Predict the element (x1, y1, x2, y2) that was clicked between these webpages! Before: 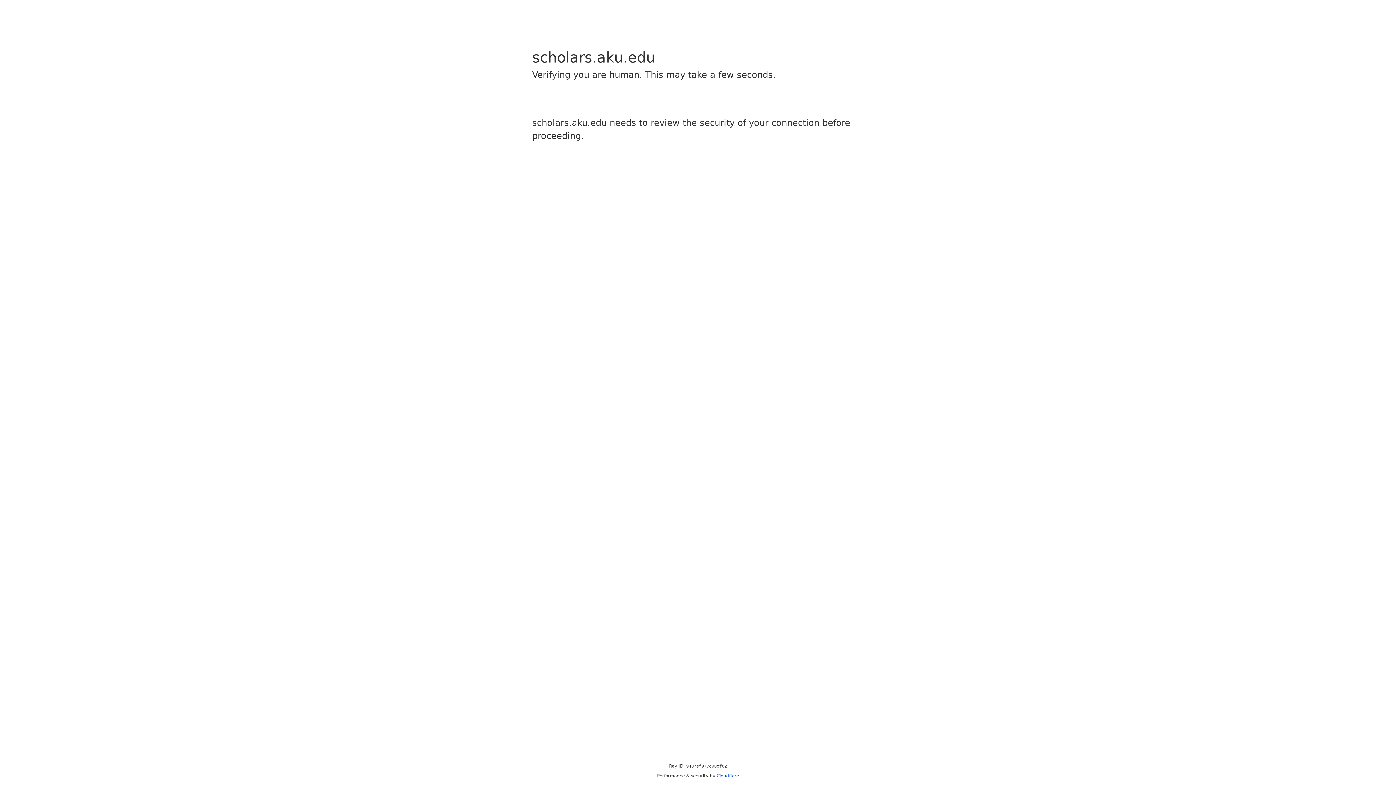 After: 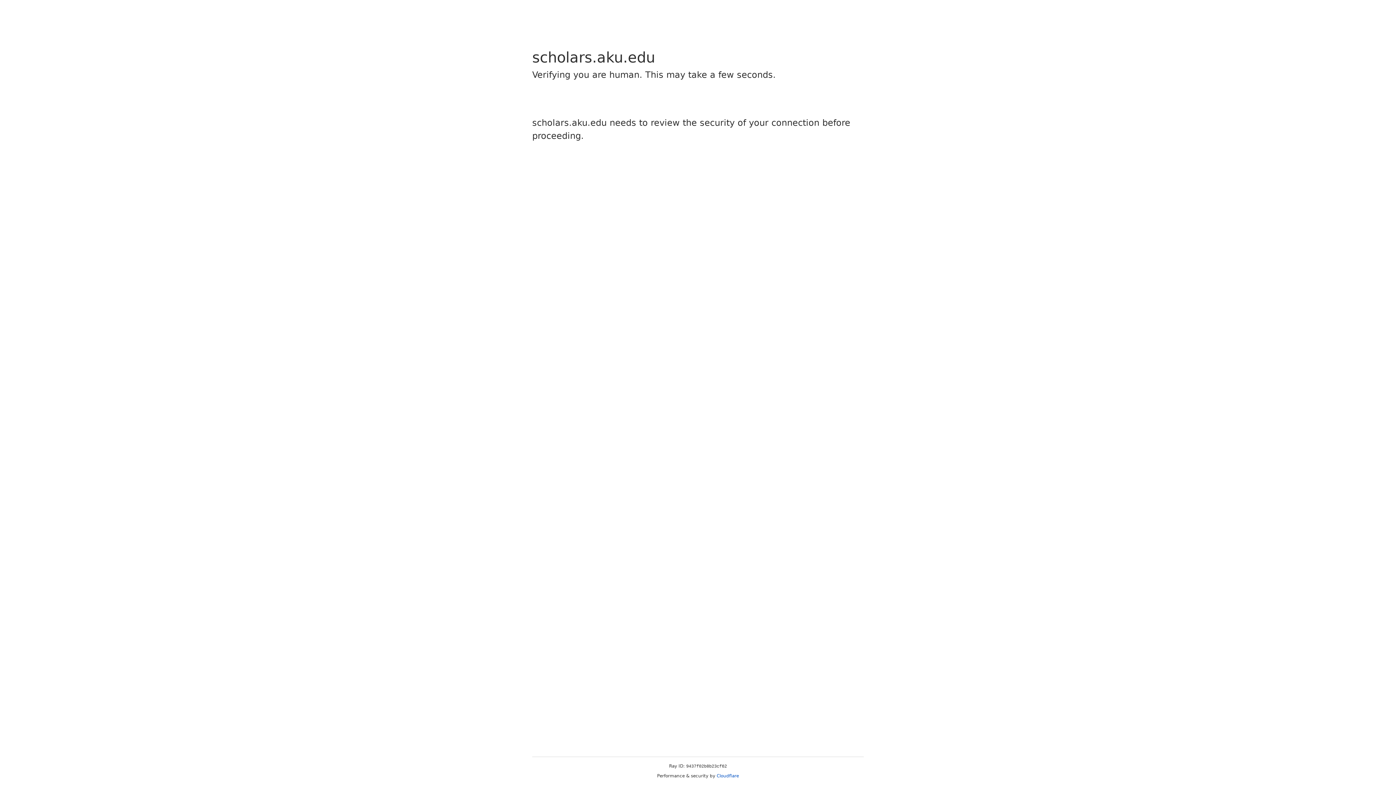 Action: bbox: (716, 773, 739, 778) label: Cloudflare